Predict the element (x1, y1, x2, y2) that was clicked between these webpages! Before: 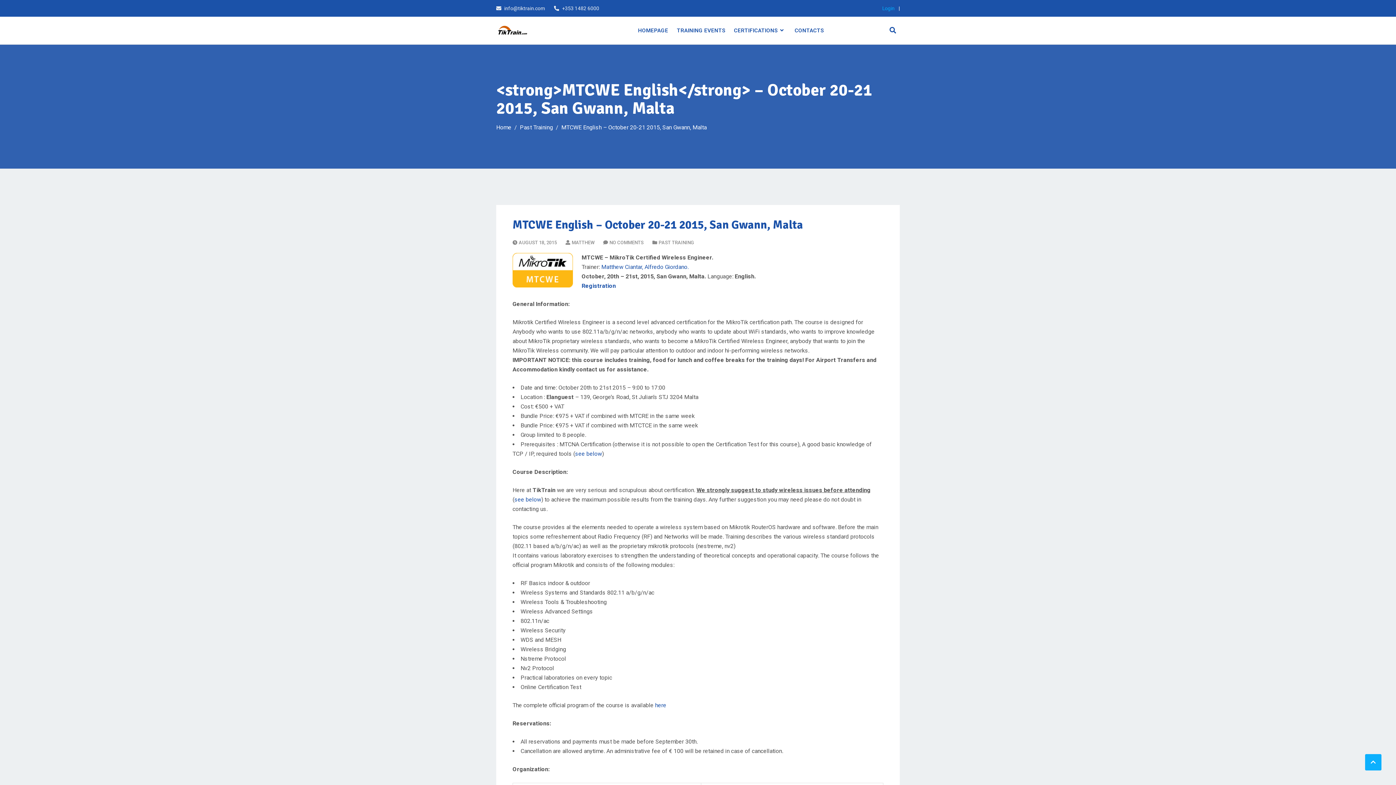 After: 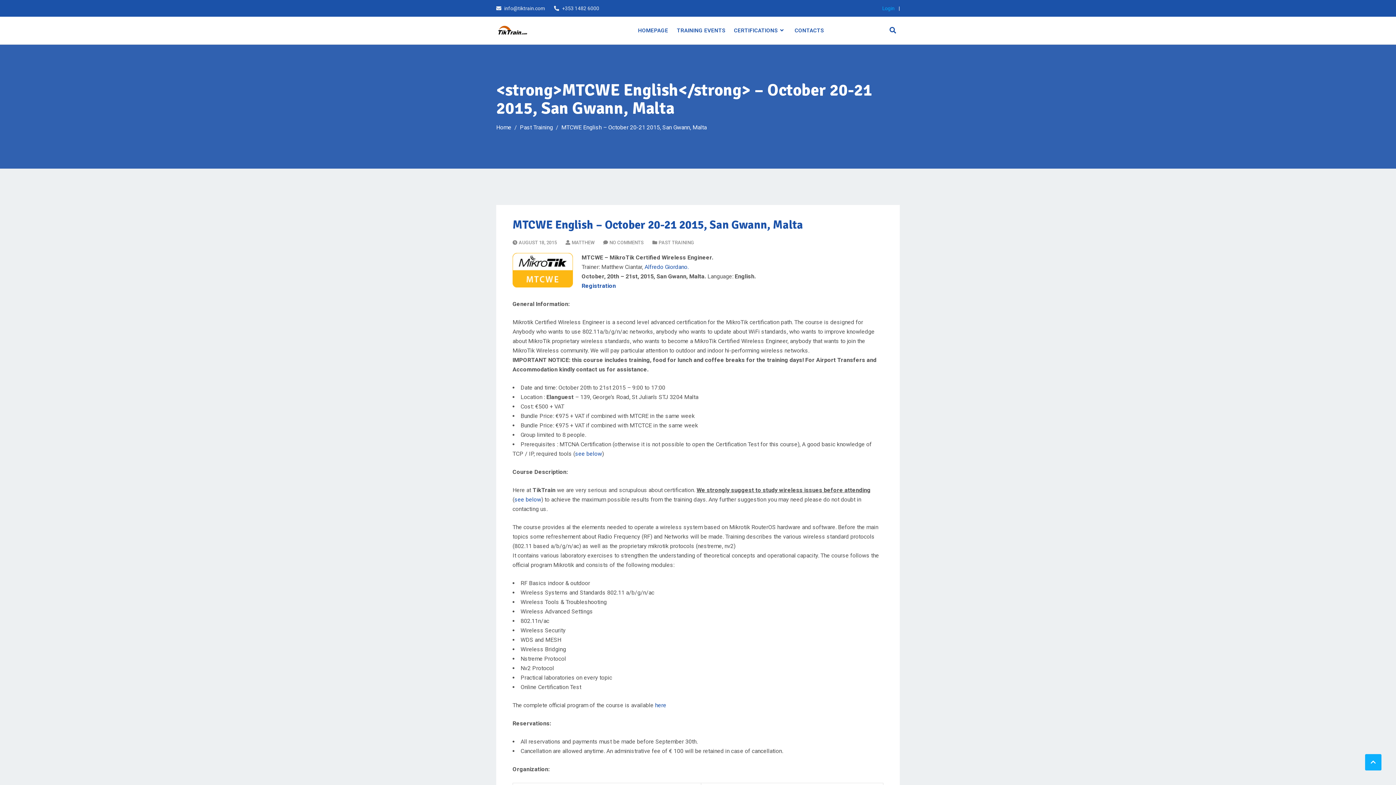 Action: label: Matthew Ciantar, bbox: (601, 263, 643, 270)